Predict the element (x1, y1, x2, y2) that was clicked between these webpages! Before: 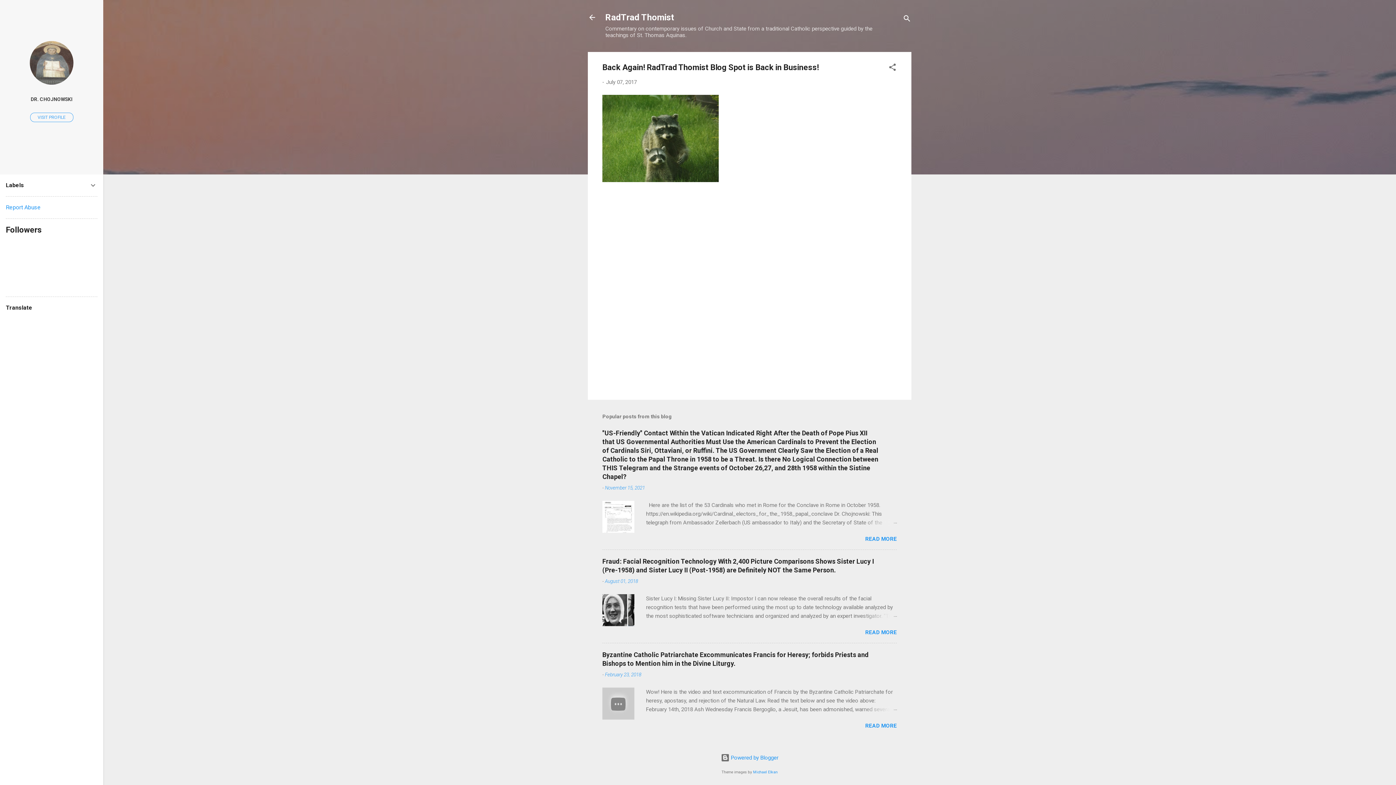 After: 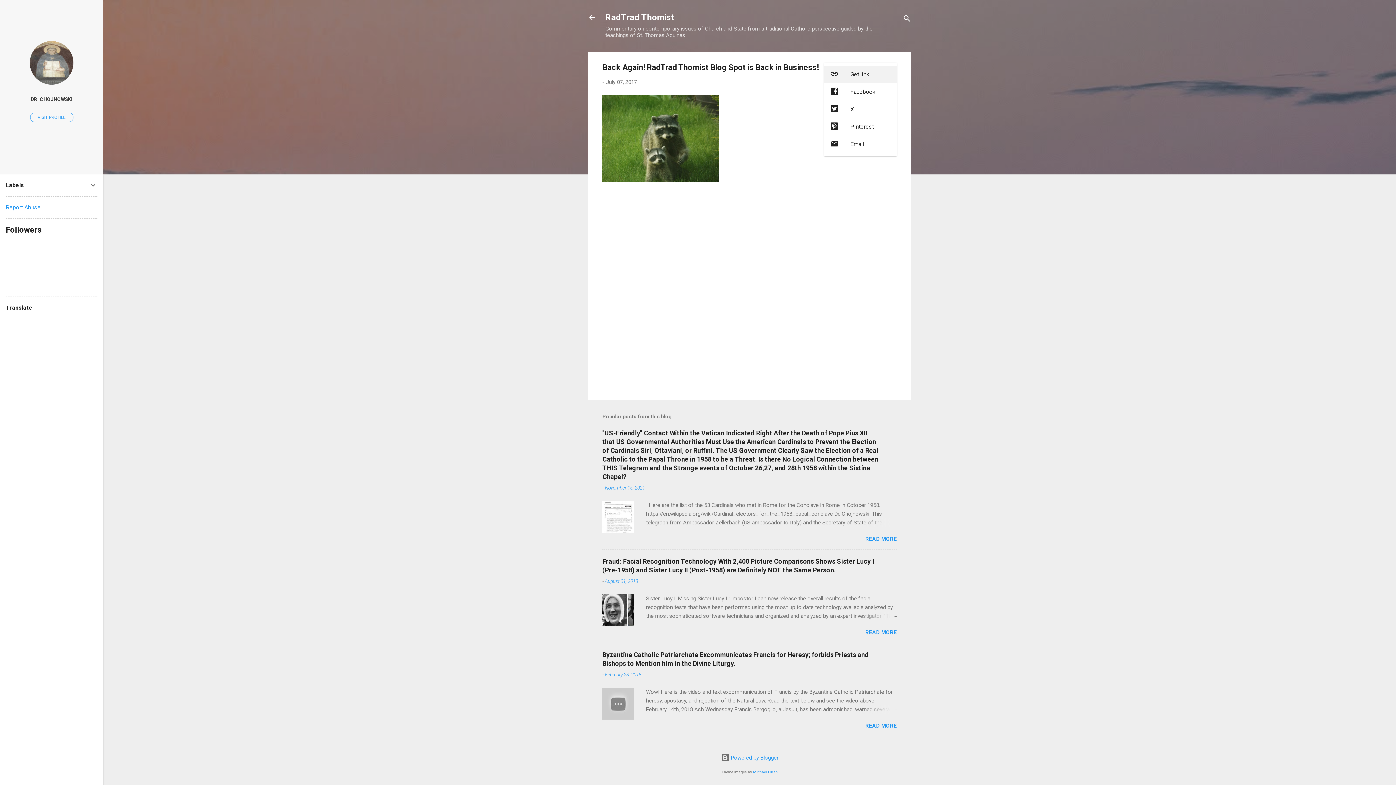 Action: label: Share bbox: (888, 62, 897, 74)